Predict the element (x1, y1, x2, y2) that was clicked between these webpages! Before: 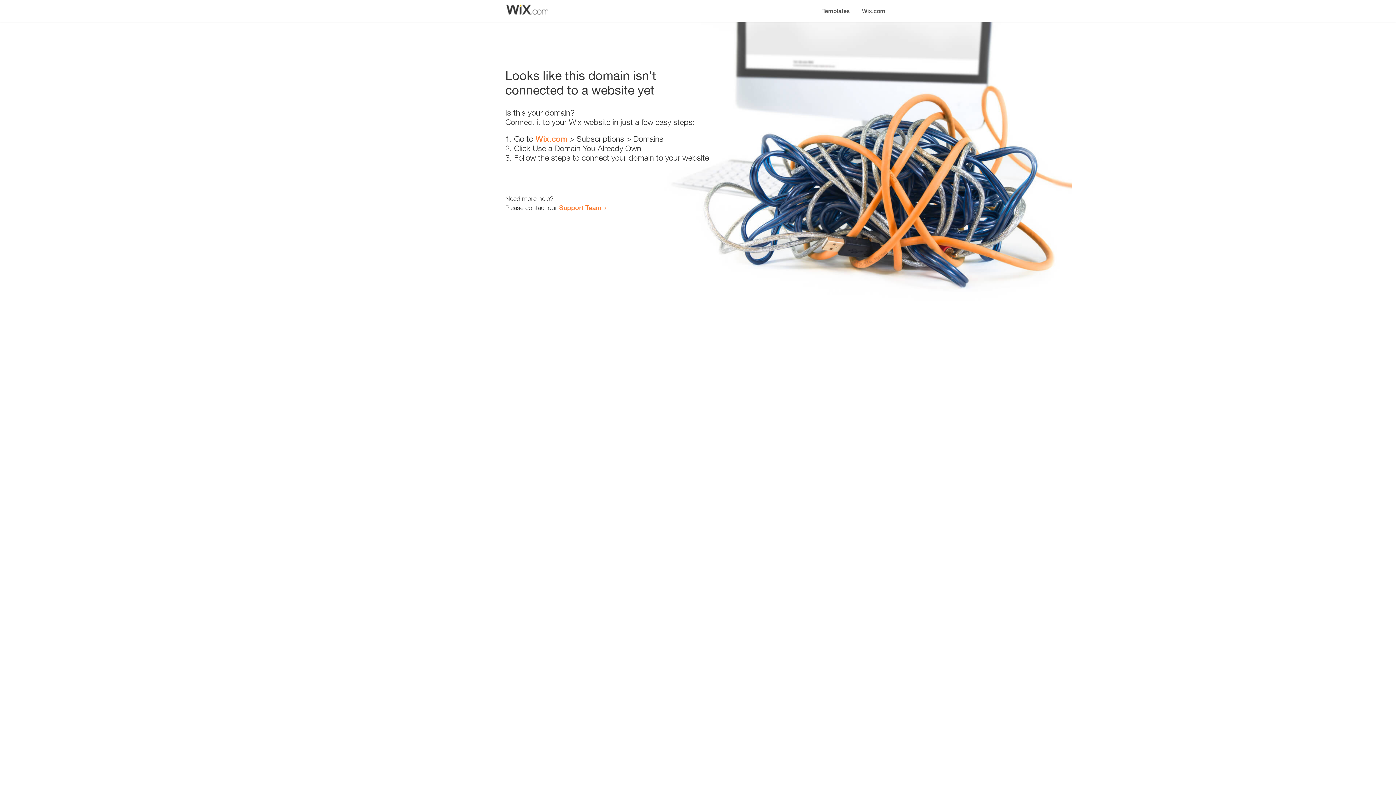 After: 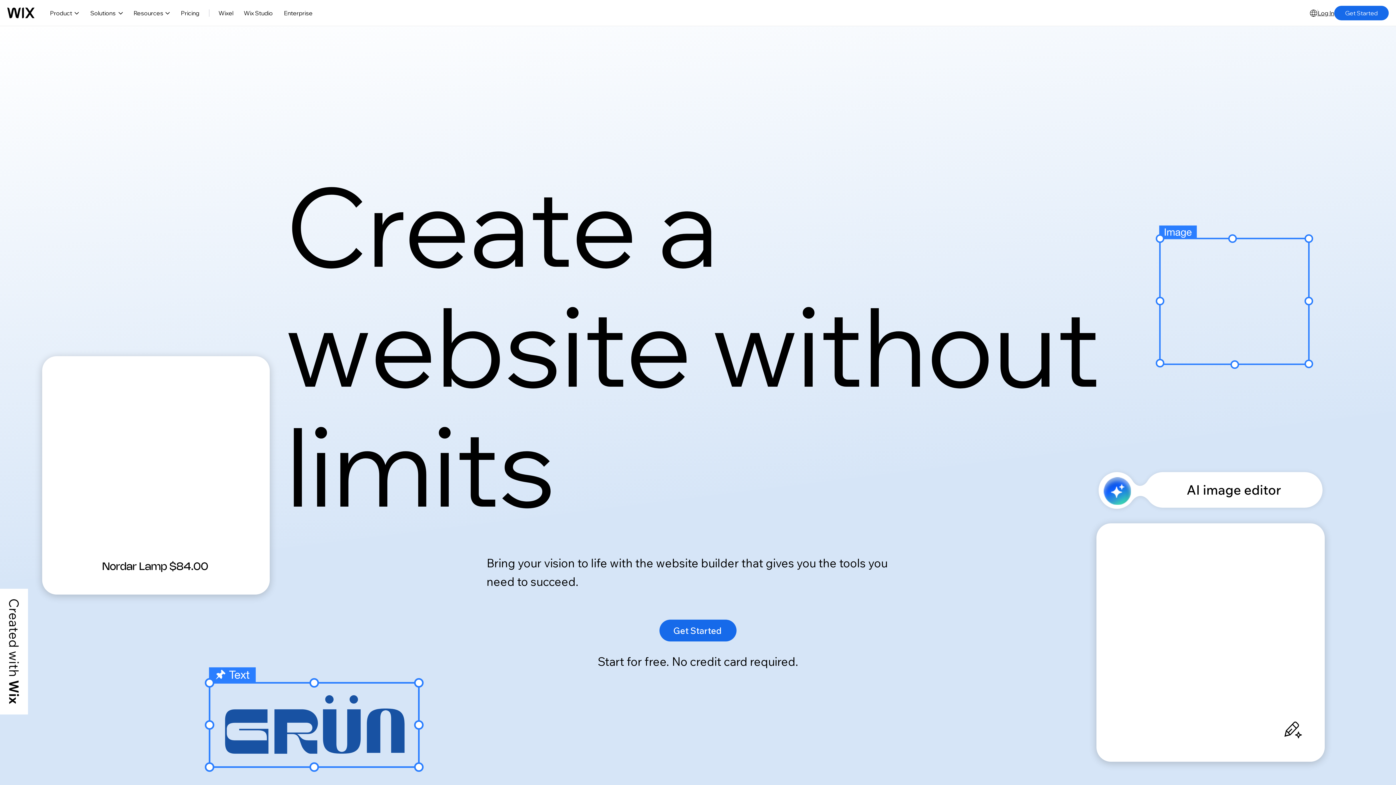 Action: bbox: (856, 0, 890, 14) label: Wix.com